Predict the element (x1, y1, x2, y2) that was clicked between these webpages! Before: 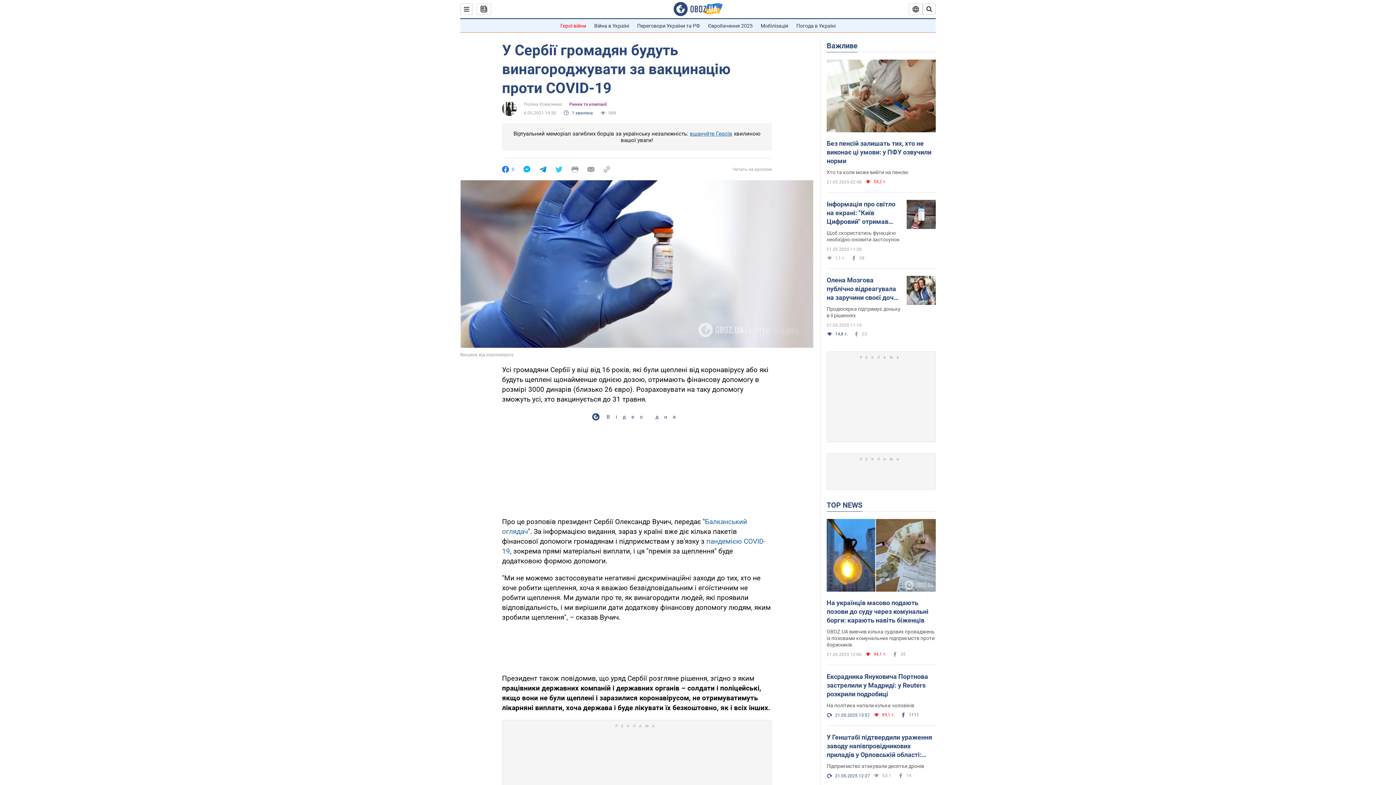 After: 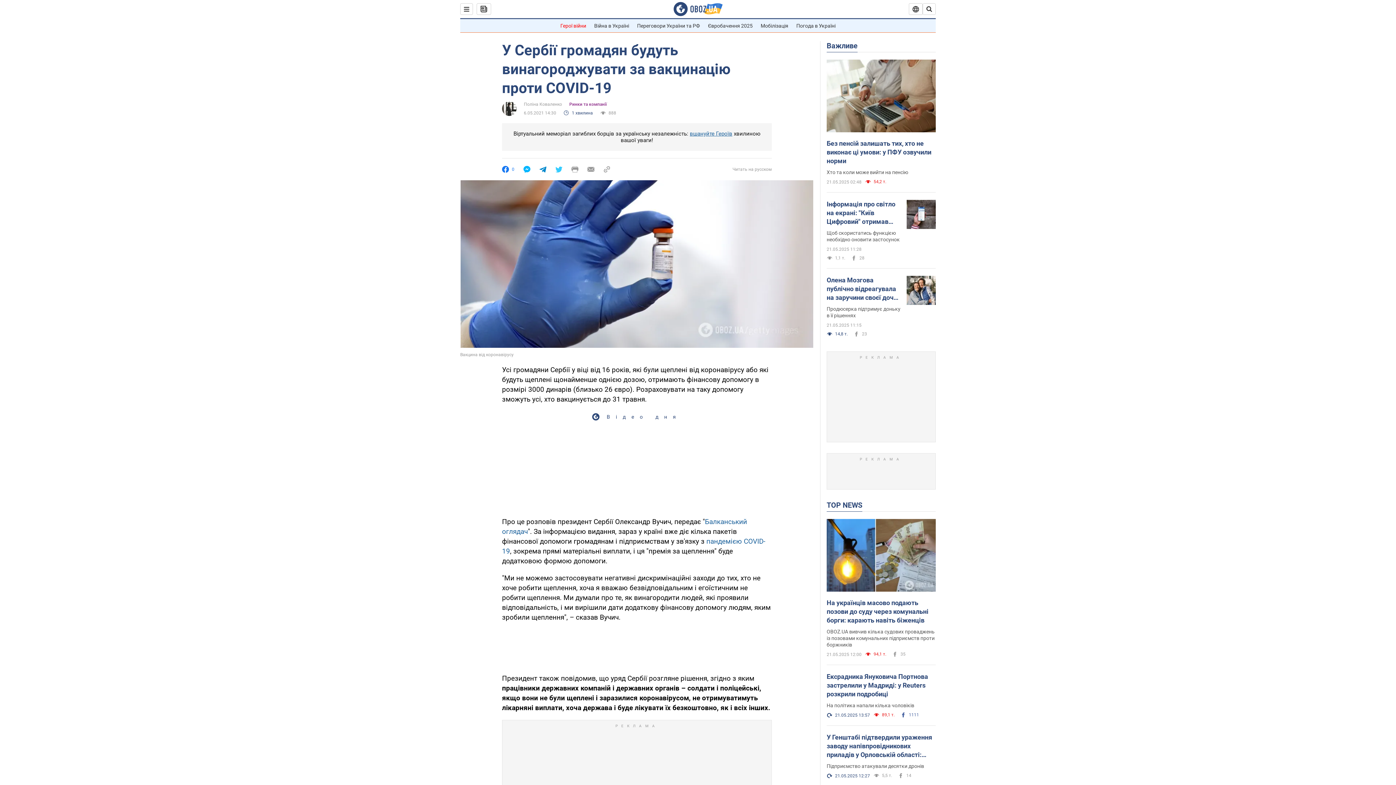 Action: bbox: (587, 166, 594, 172)